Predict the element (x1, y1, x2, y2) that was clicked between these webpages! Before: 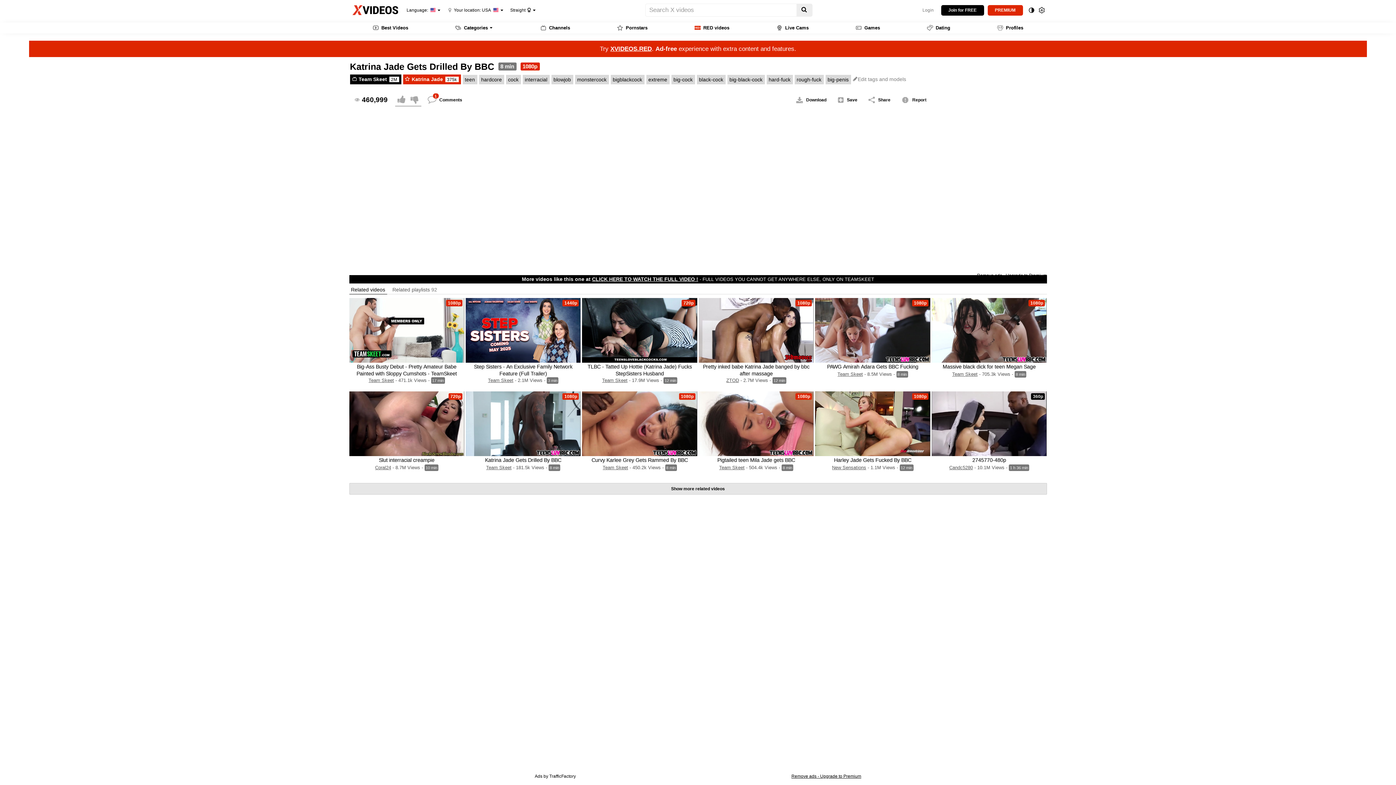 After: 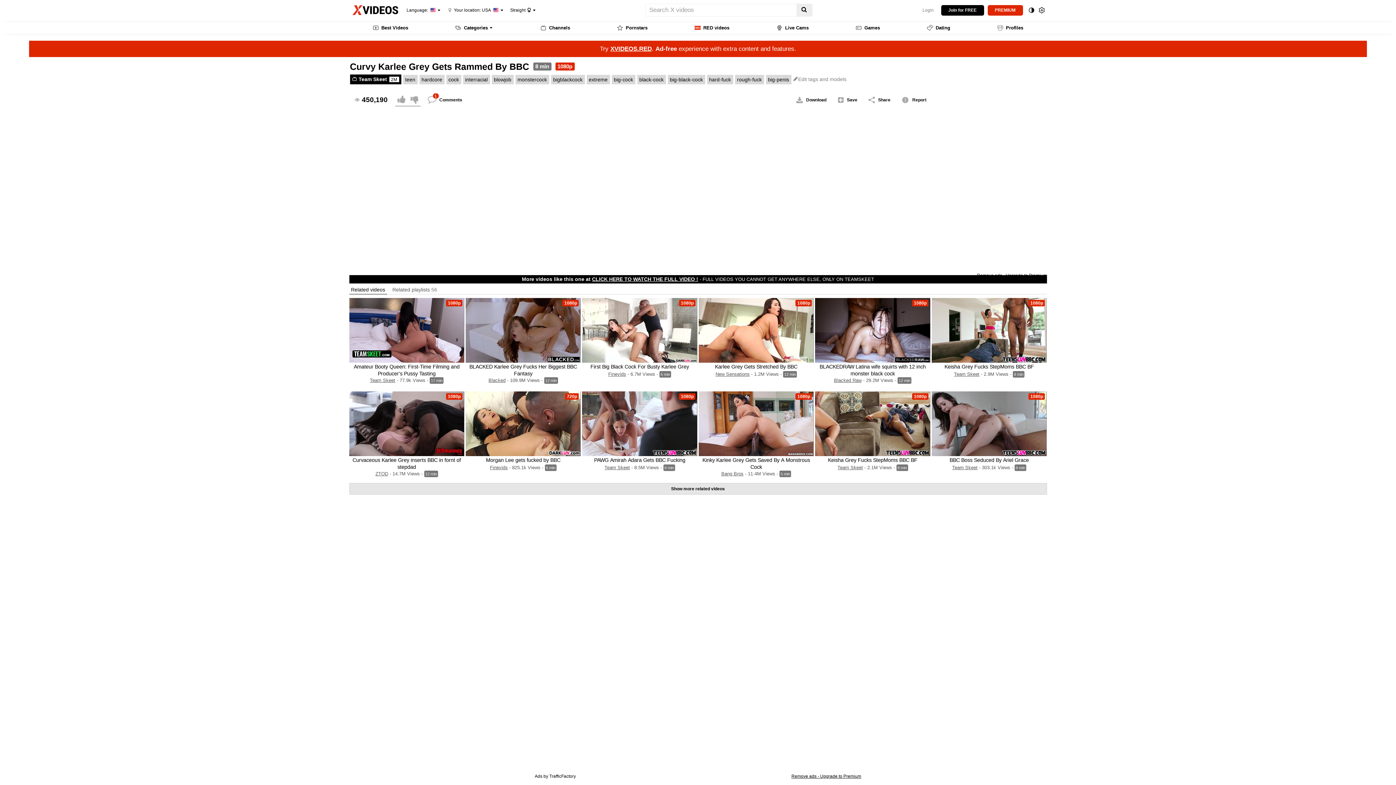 Action: bbox: (591, 457, 688, 463) label: Curvy Karlee Grey Gets Rammed By BBC